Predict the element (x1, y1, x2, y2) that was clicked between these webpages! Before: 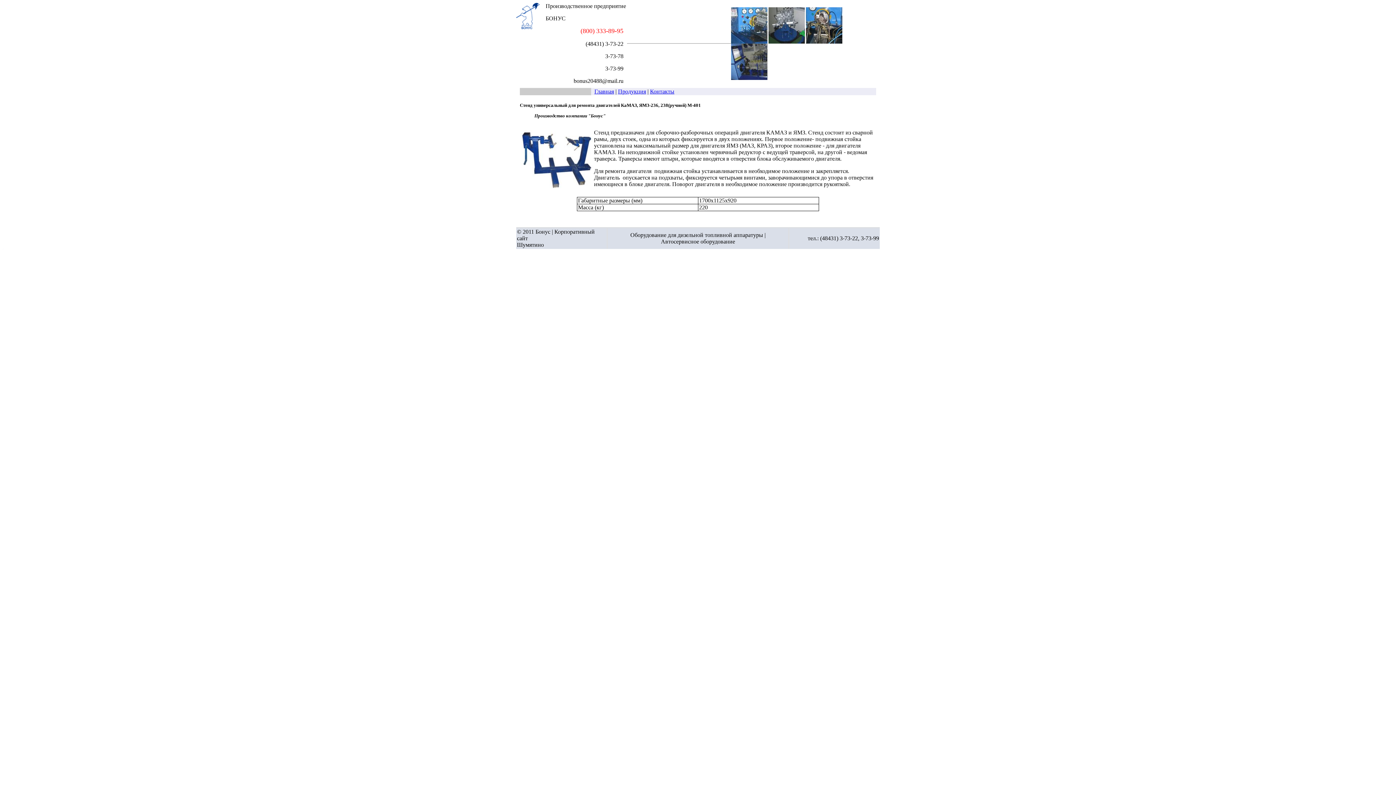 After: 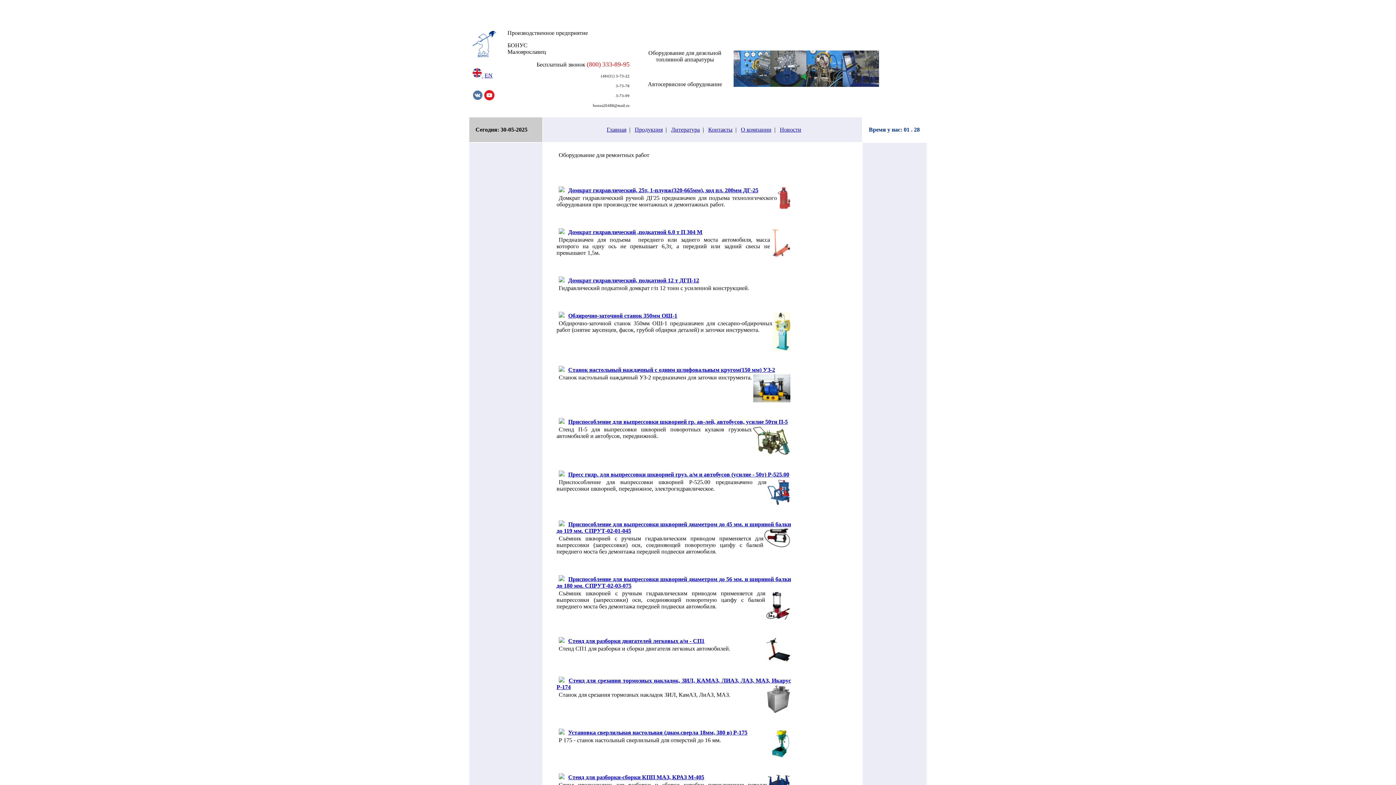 Action: bbox: (635, 49, 726, 56) label: Оборудование для ремонтных работ